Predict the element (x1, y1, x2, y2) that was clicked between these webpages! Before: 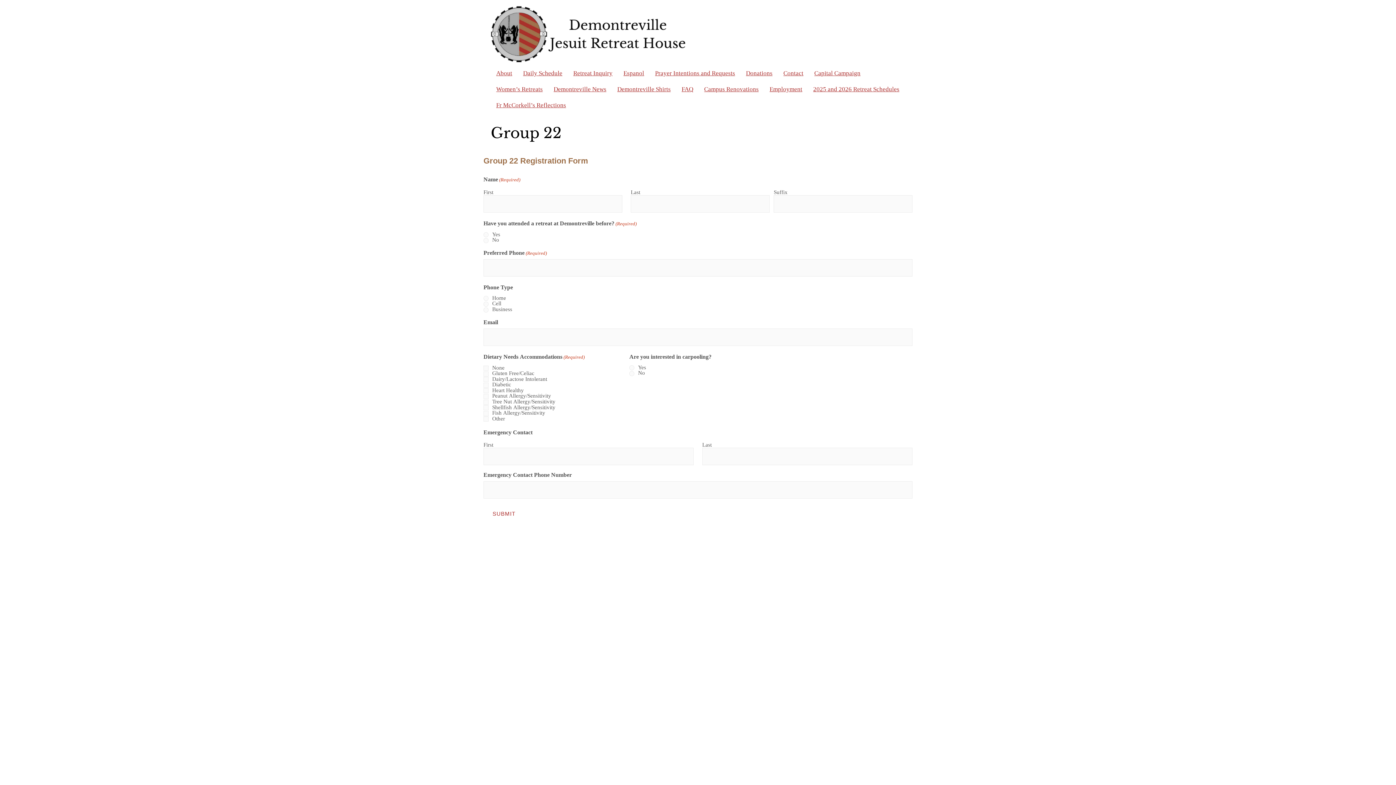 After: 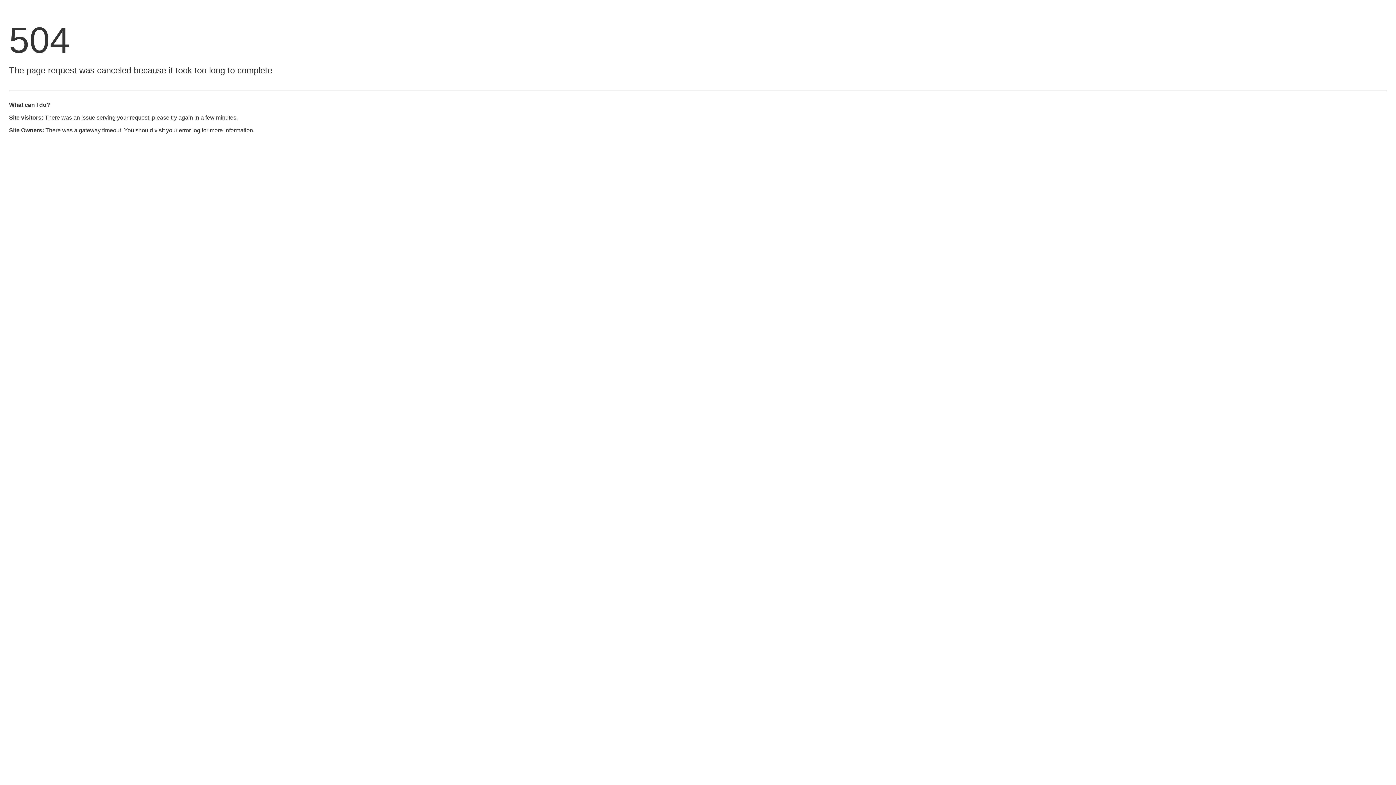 Action: label: Demontreville News bbox: (548, 81, 612, 97)